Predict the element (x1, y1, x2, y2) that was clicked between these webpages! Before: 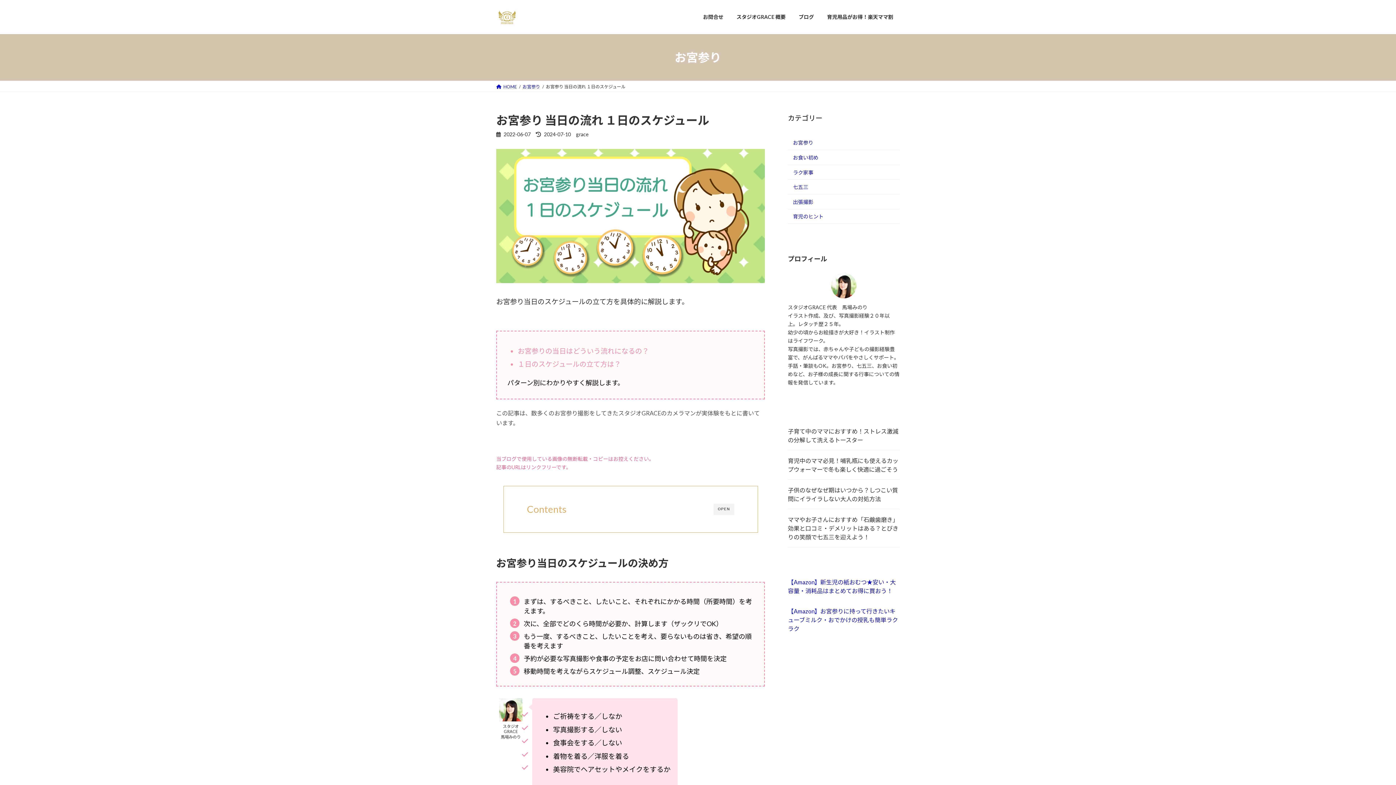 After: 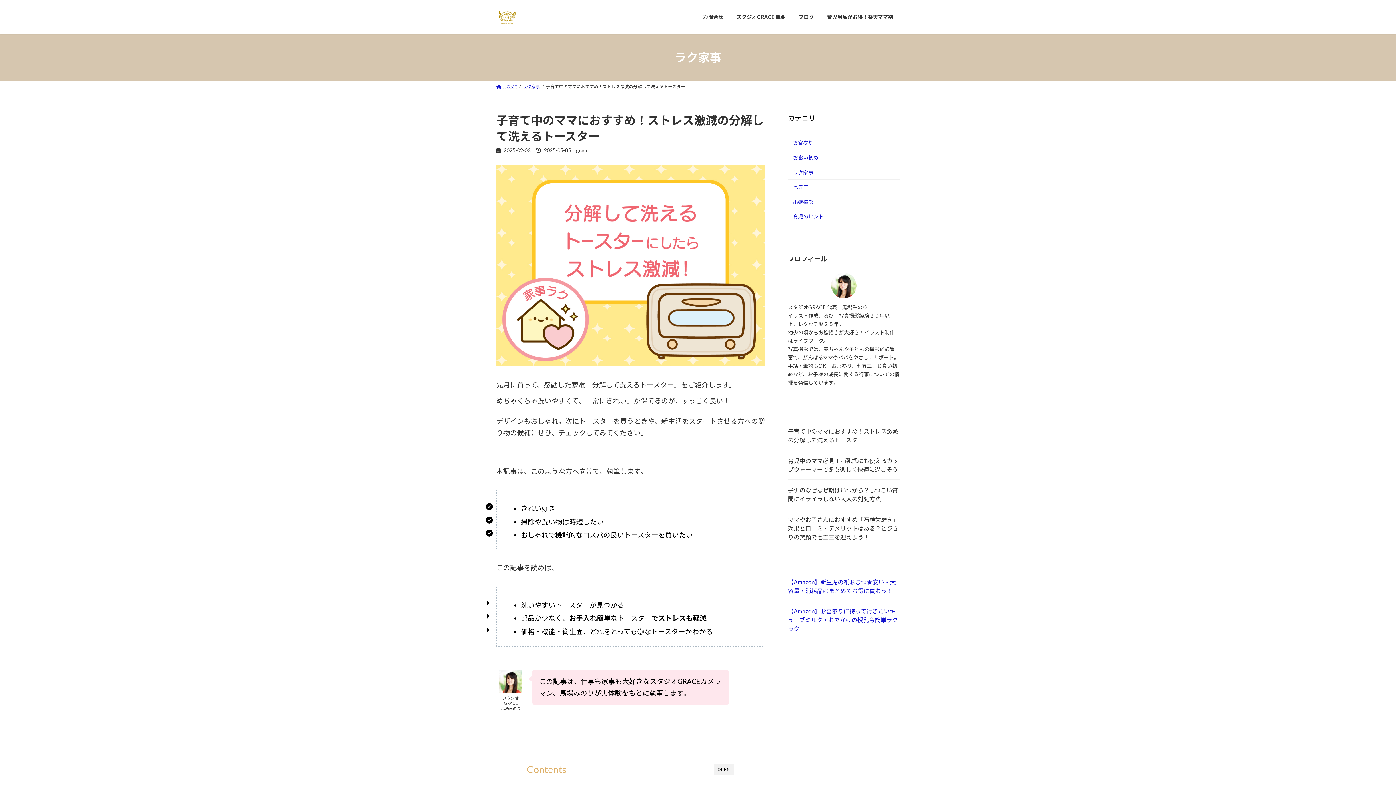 Action: bbox: (788, 426, 900, 444) label: 子育て中のママにおすすめ！ストレス激減の分解して洗えるトースター